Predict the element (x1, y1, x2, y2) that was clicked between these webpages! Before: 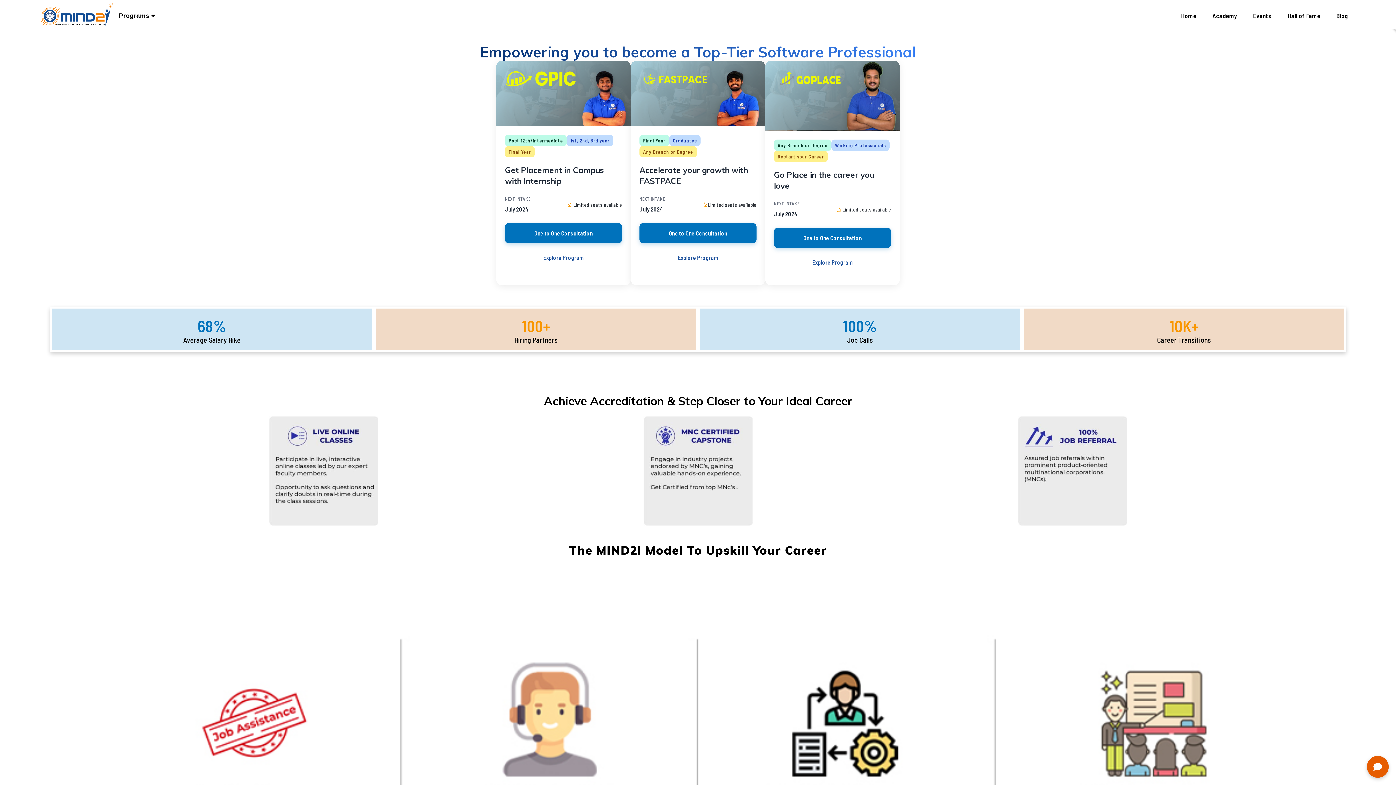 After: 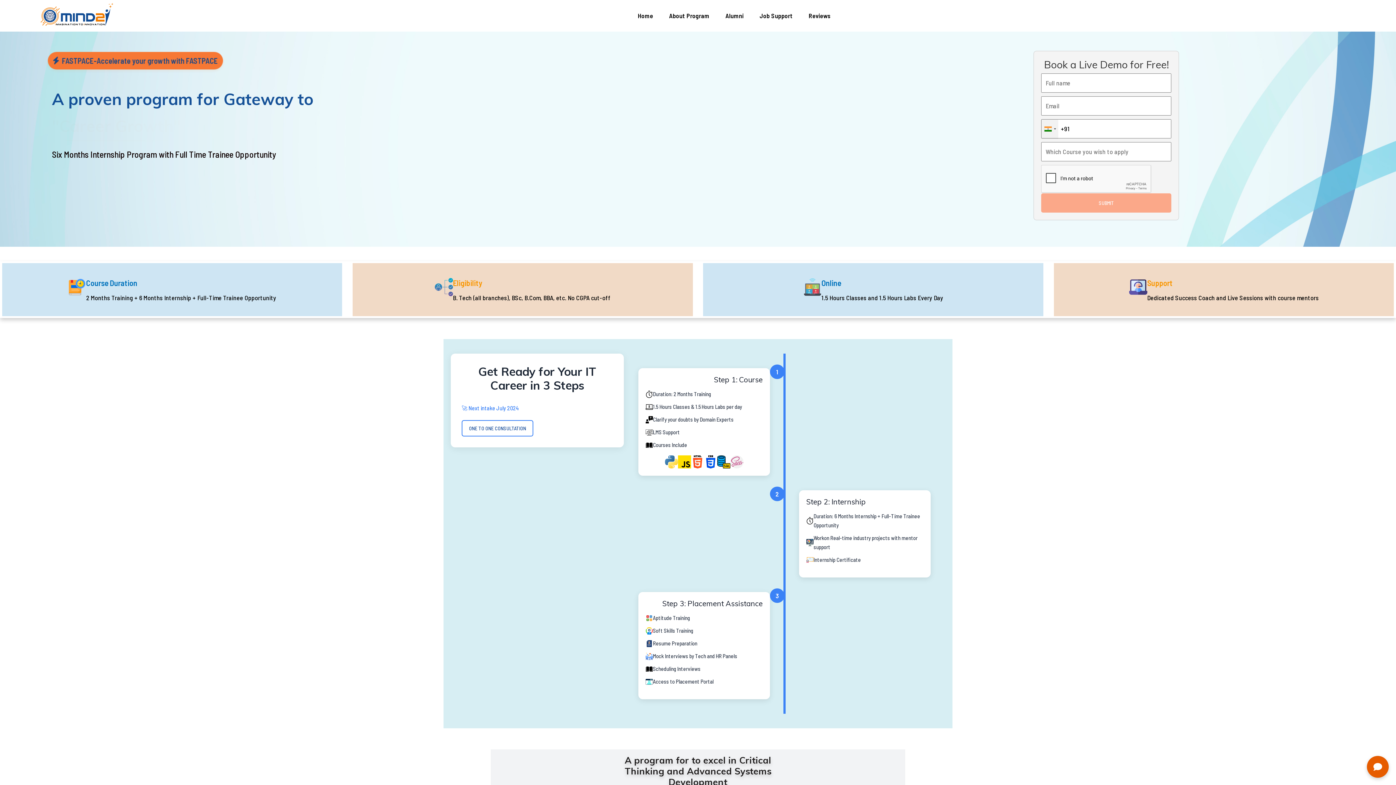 Action: bbox: (639, 223, 756, 243) label: One to One Consultation